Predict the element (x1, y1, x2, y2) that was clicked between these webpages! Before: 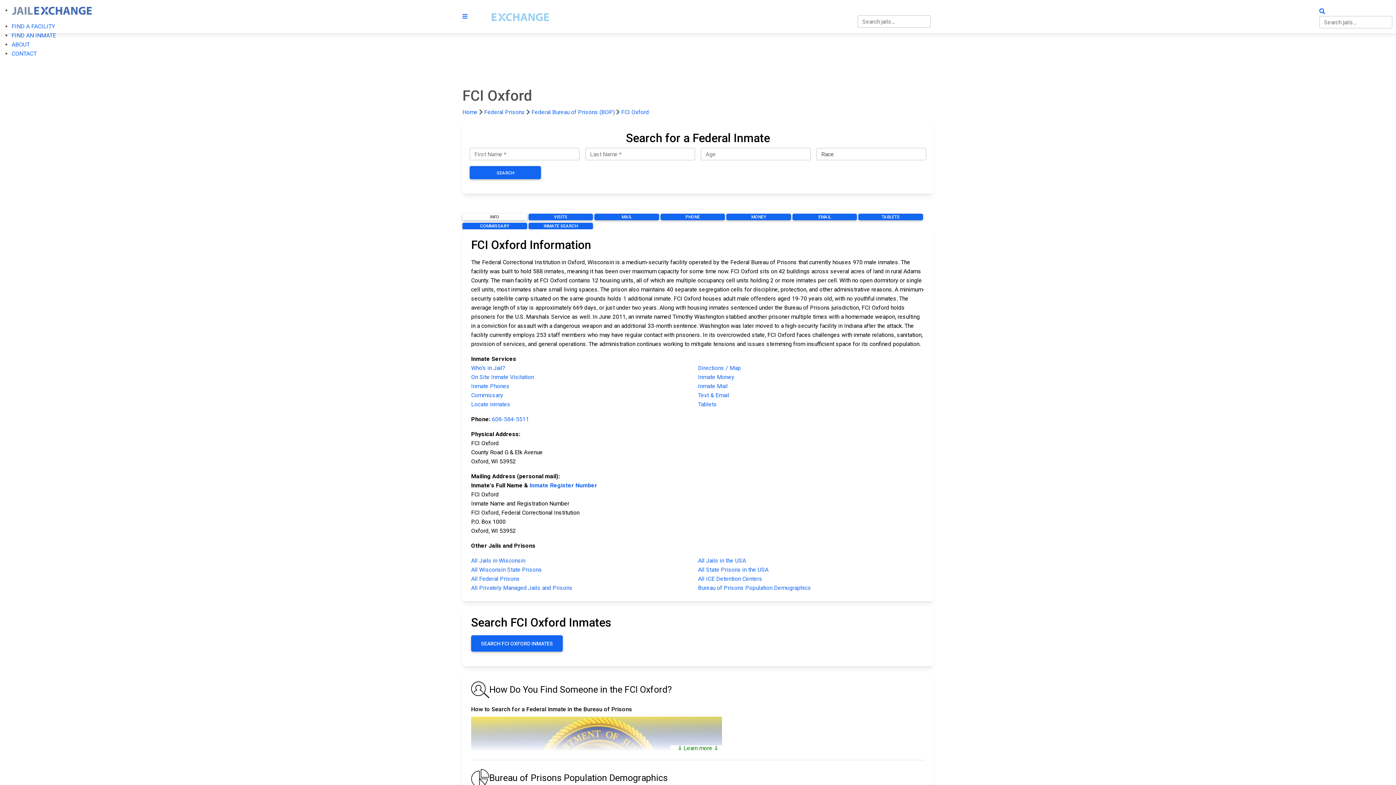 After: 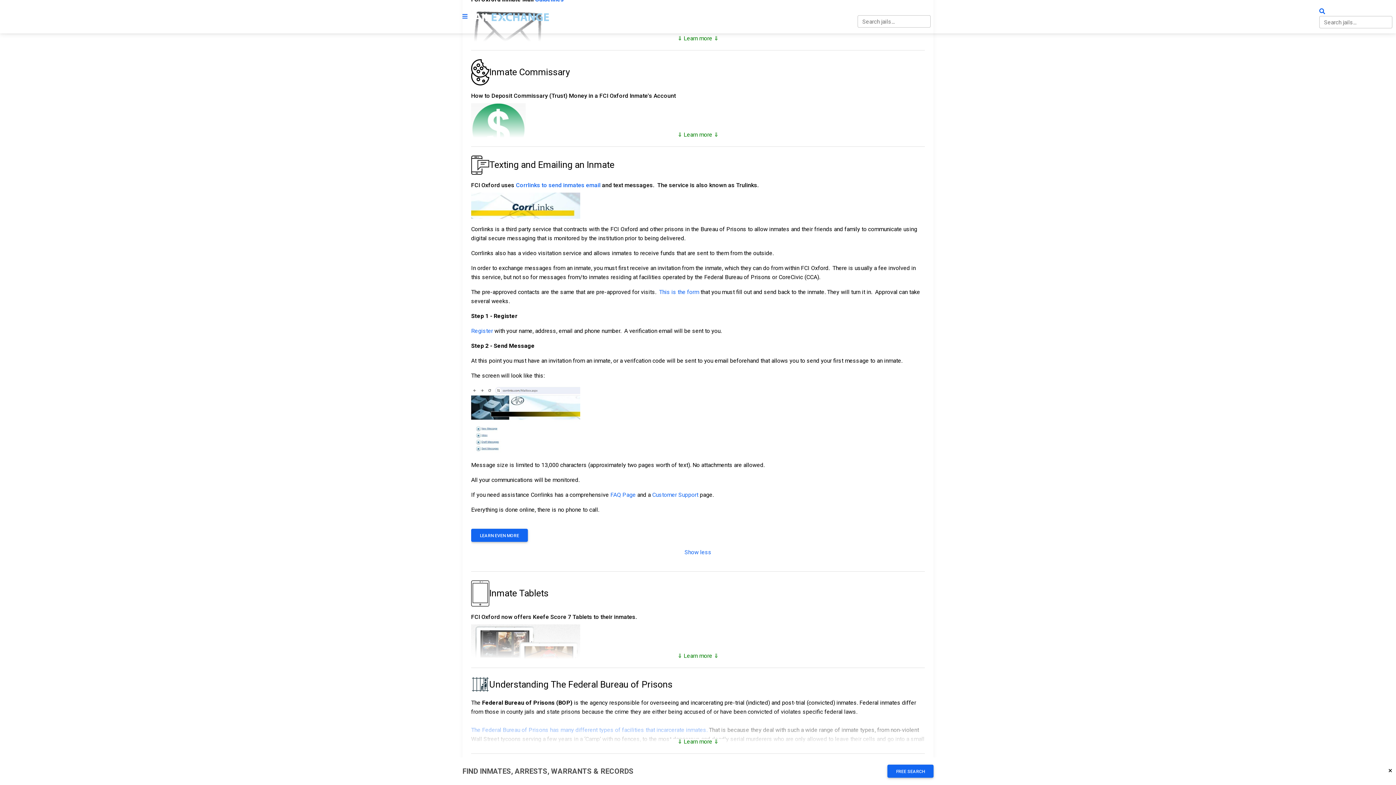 Action: bbox: (698, 391, 925, 400) label: Text & Email